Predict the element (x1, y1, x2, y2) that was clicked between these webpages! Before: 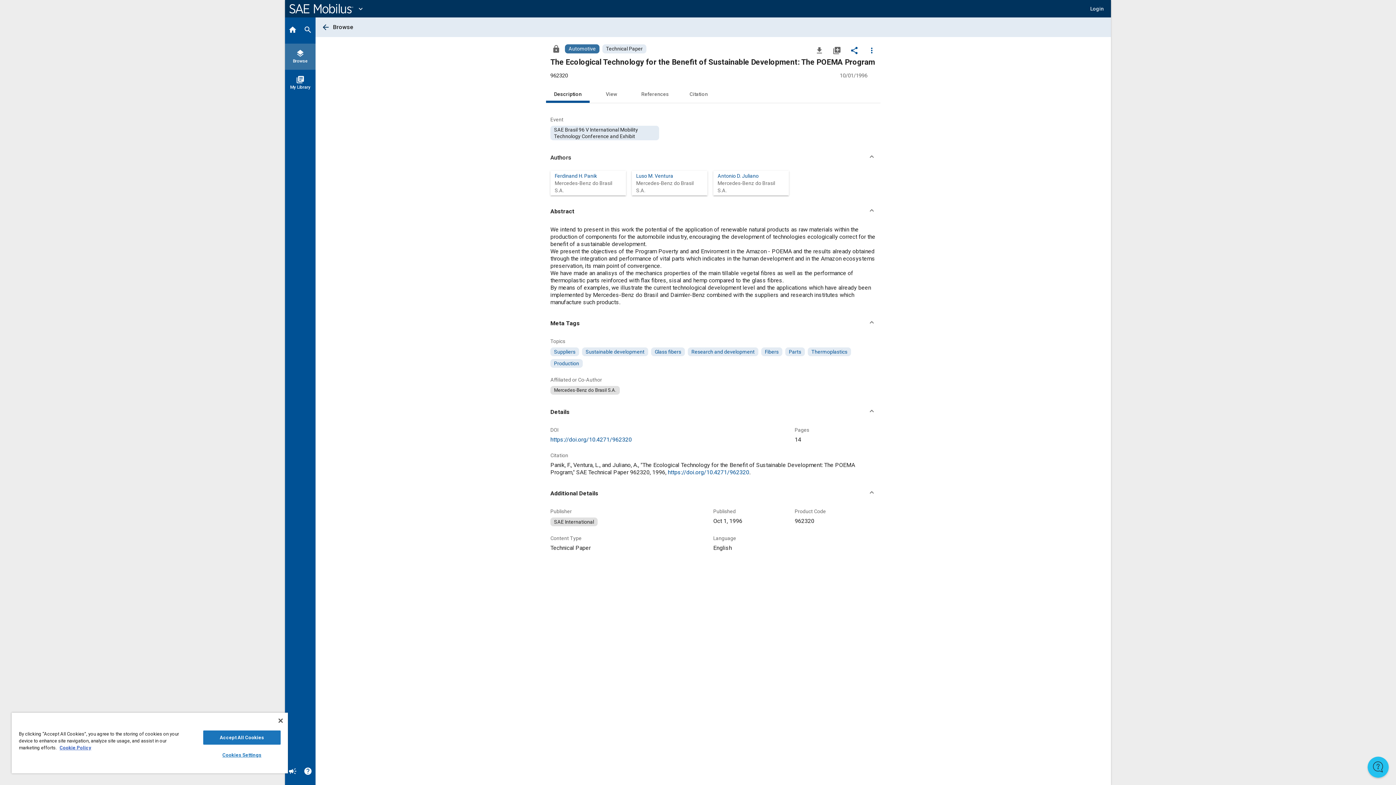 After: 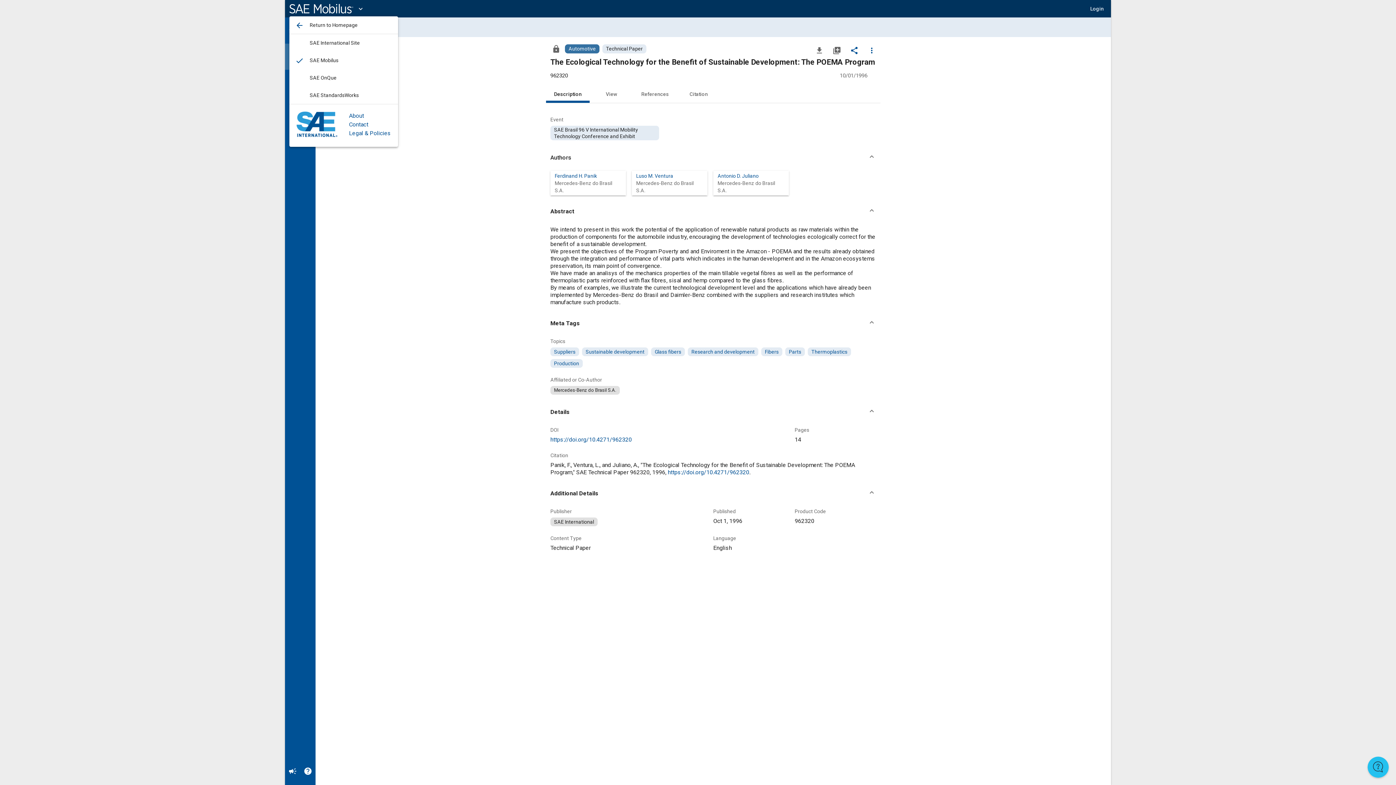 Action: bbox: (289, 0, 365, 16) label: expand_more